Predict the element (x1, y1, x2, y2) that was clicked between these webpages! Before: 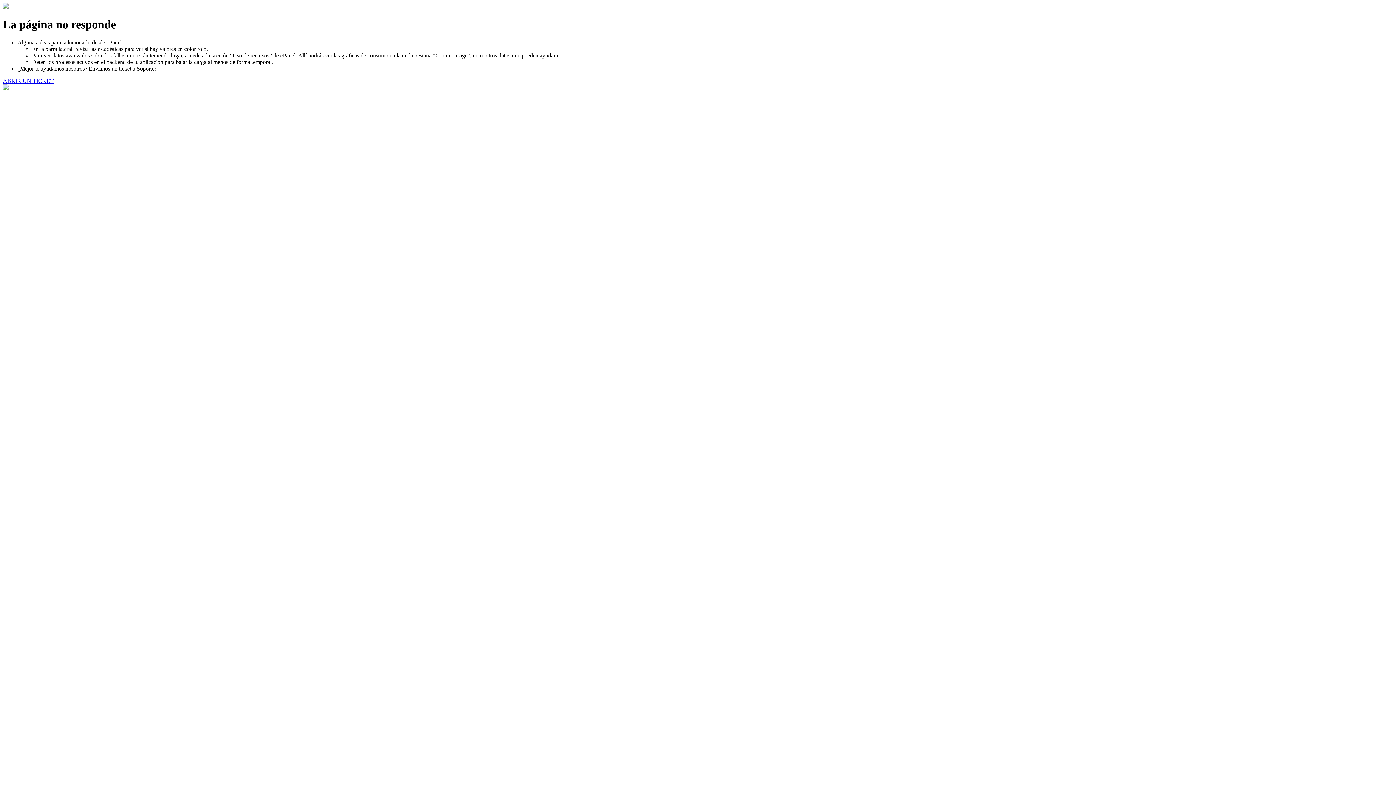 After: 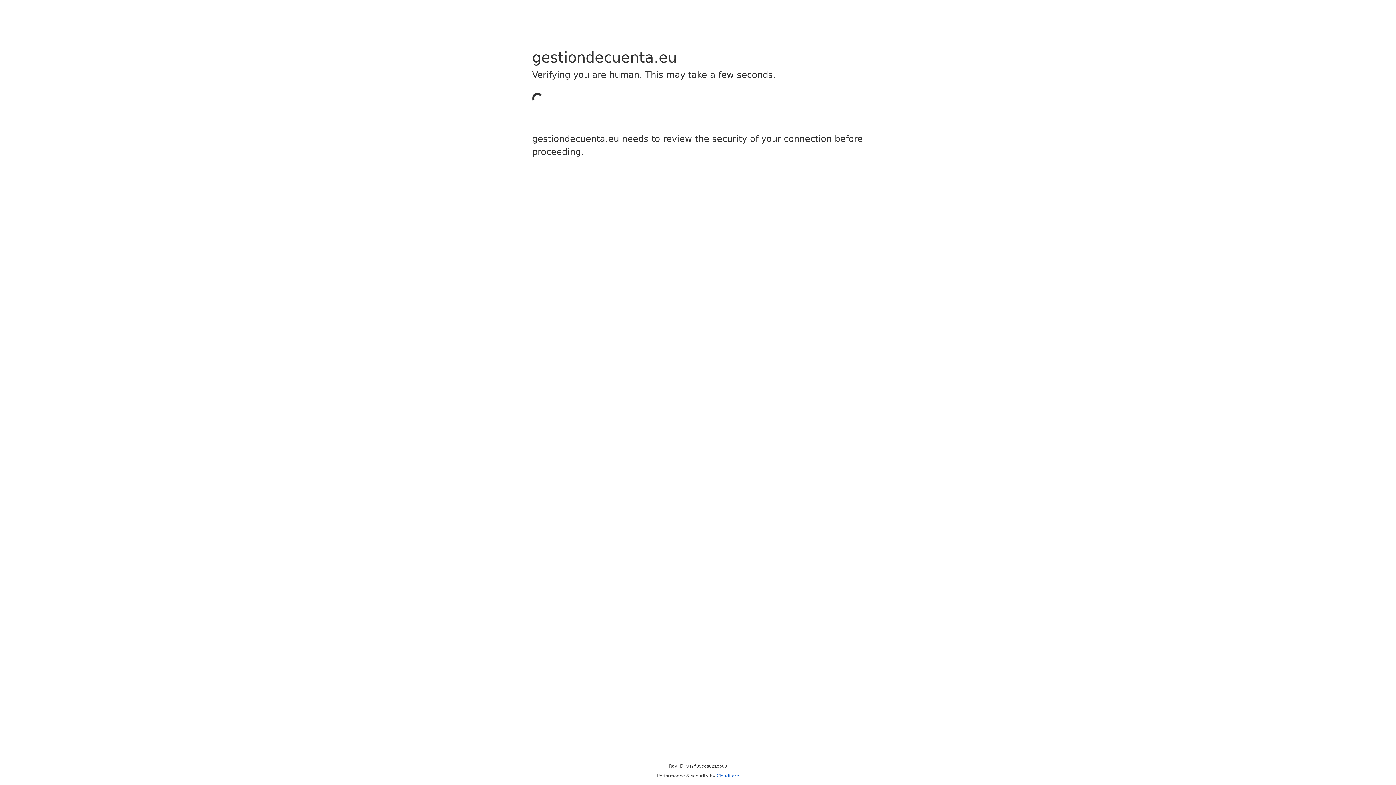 Action: label: ABRIR UN TICKET bbox: (2, 77, 53, 83)